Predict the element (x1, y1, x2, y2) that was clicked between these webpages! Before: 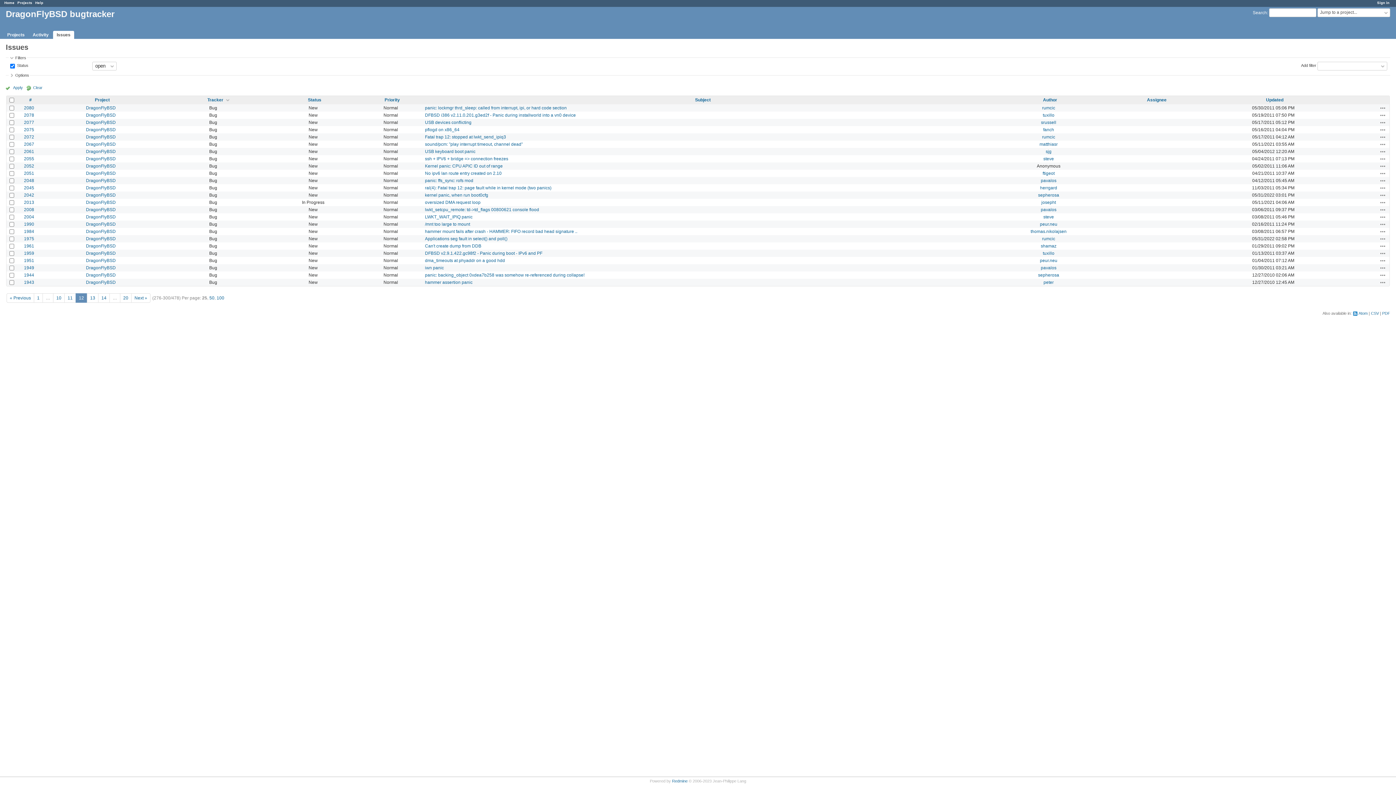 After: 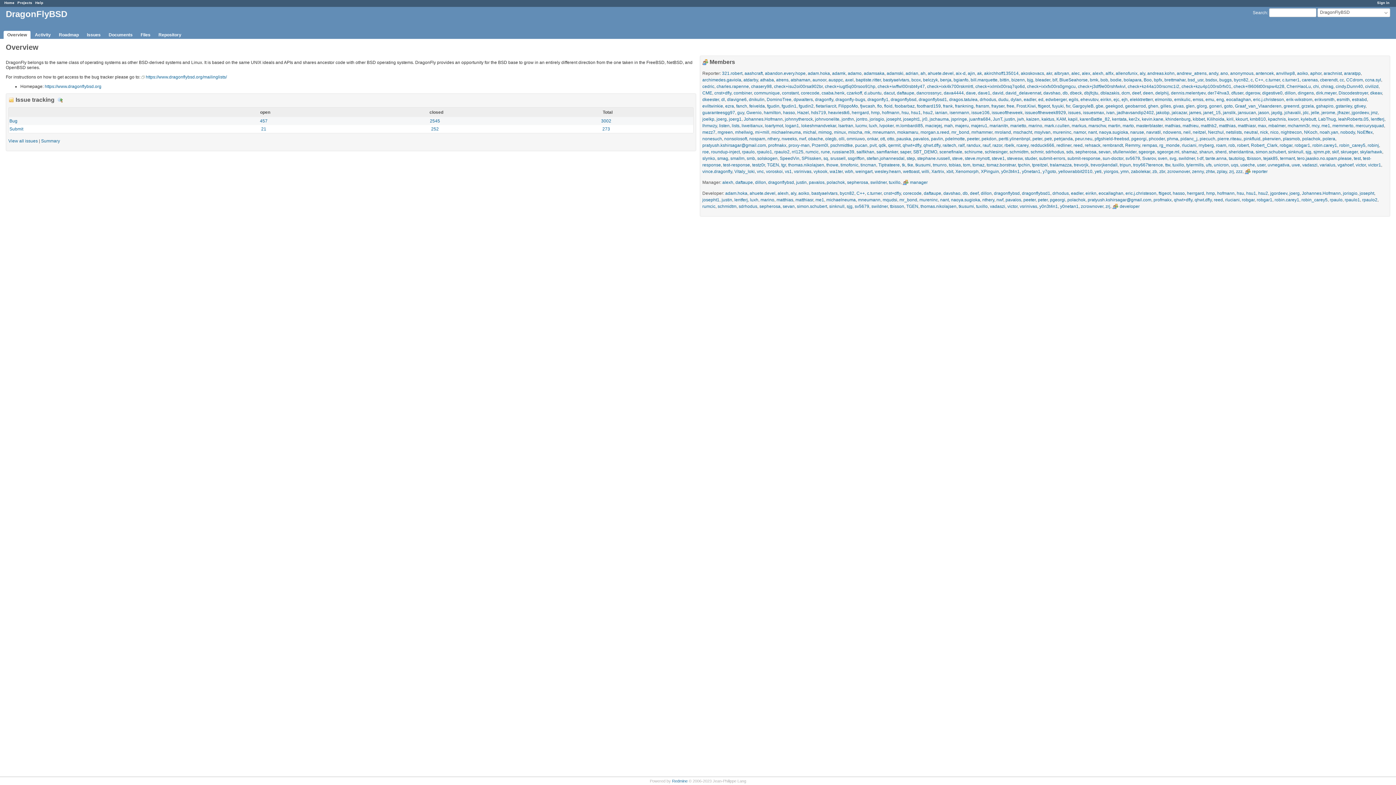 Action: bbox: (86, 178, 115, 183) label: DragonFlyBSD